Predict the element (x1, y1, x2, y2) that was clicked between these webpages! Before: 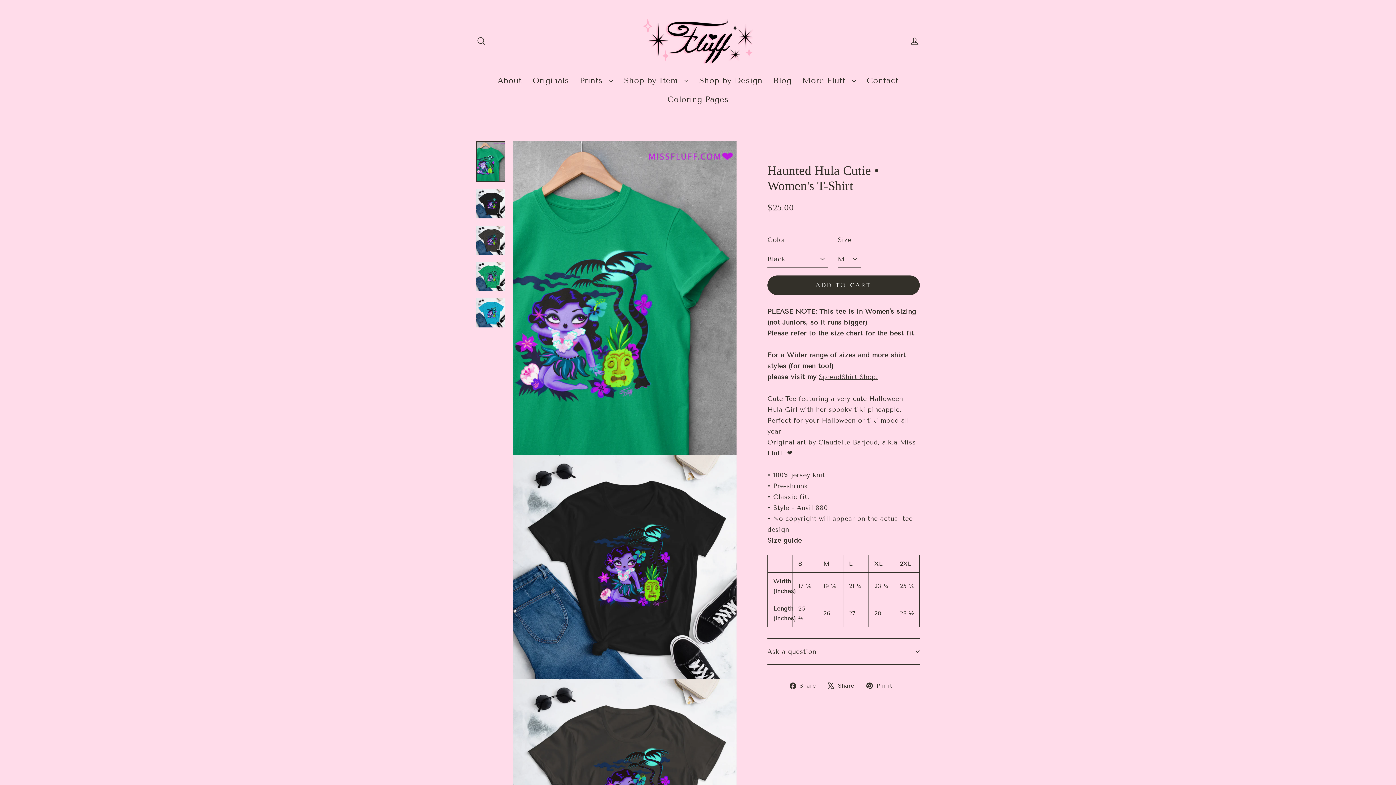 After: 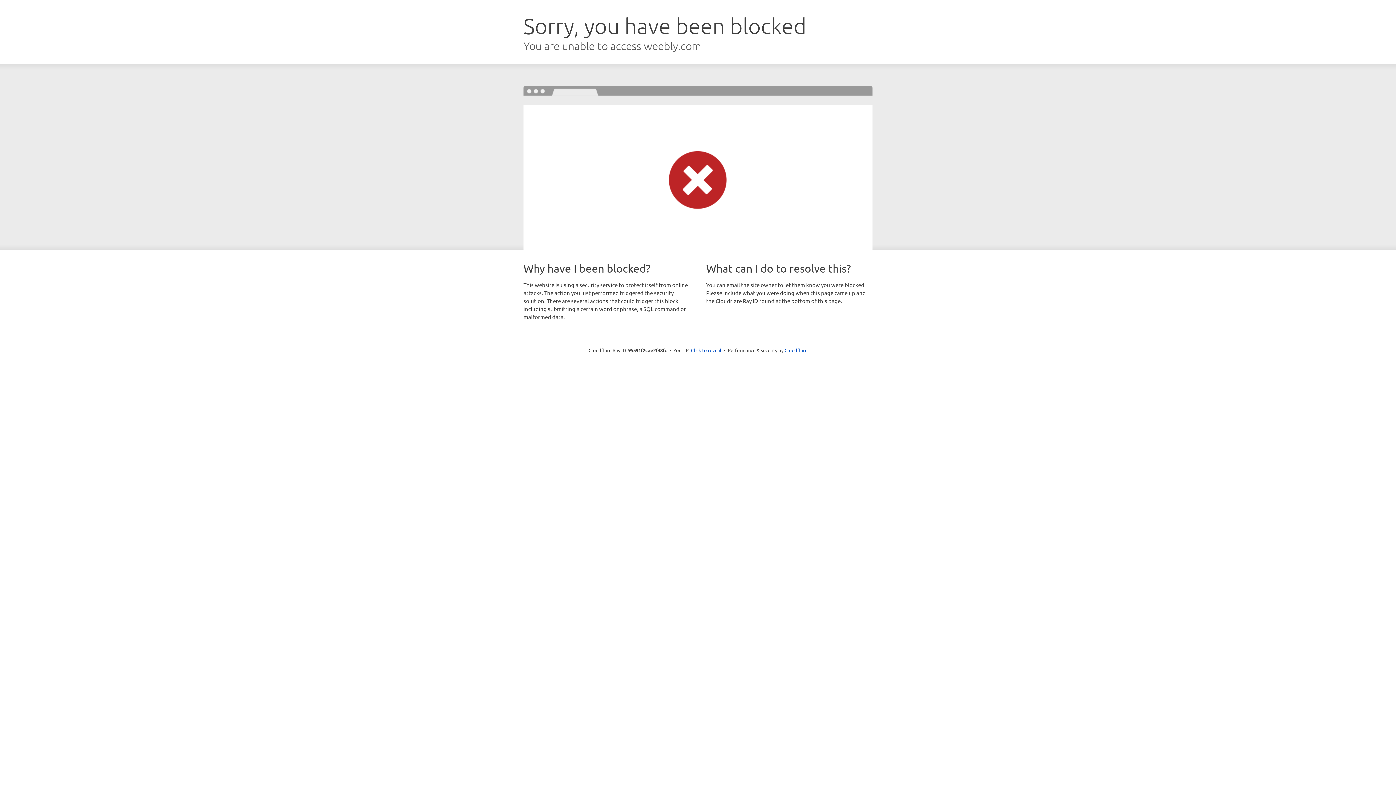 Action: label: Blog bbox: (768, 70, 797, 89)